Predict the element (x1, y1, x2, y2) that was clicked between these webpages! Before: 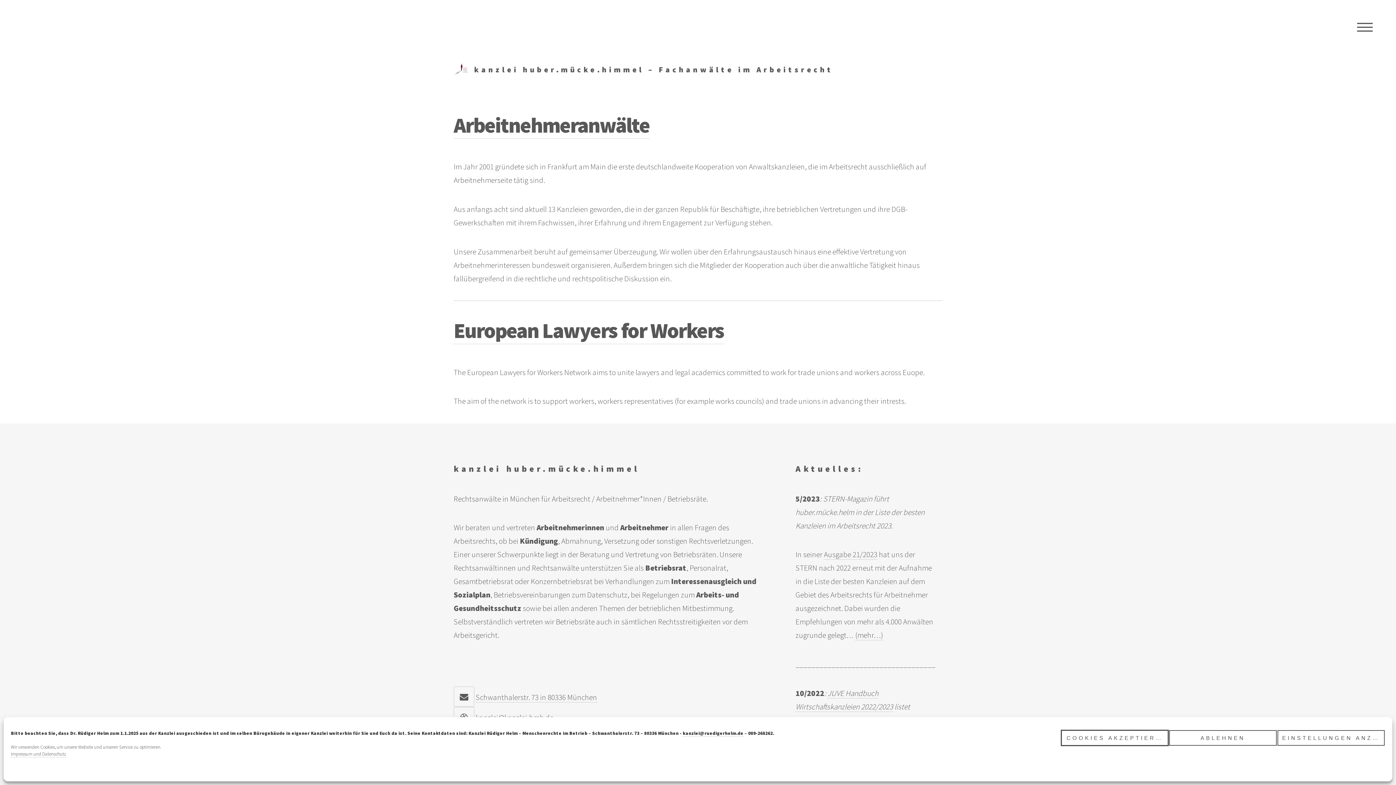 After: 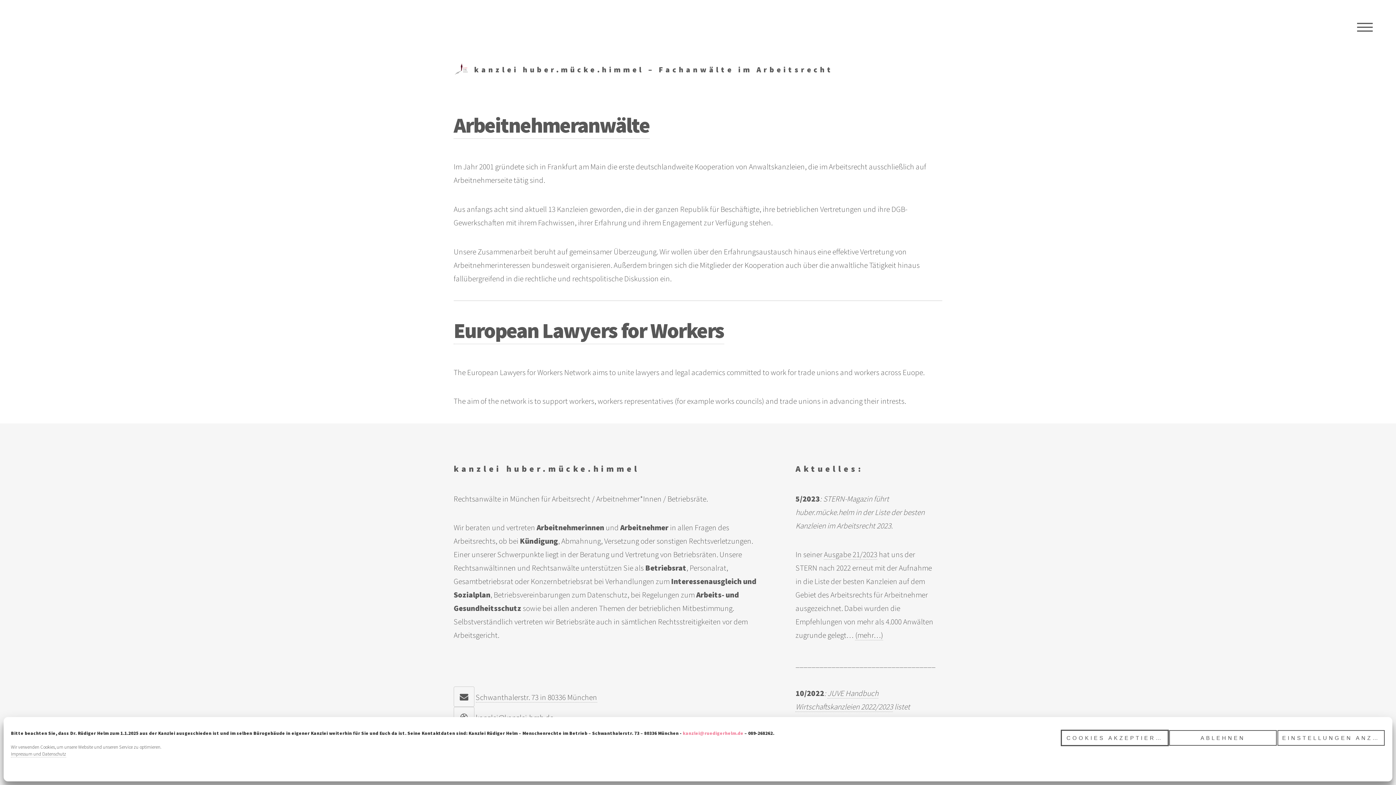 Action: bbox: (682, 730, 743, 737) label: kanzlei@ruedigerhelm.de